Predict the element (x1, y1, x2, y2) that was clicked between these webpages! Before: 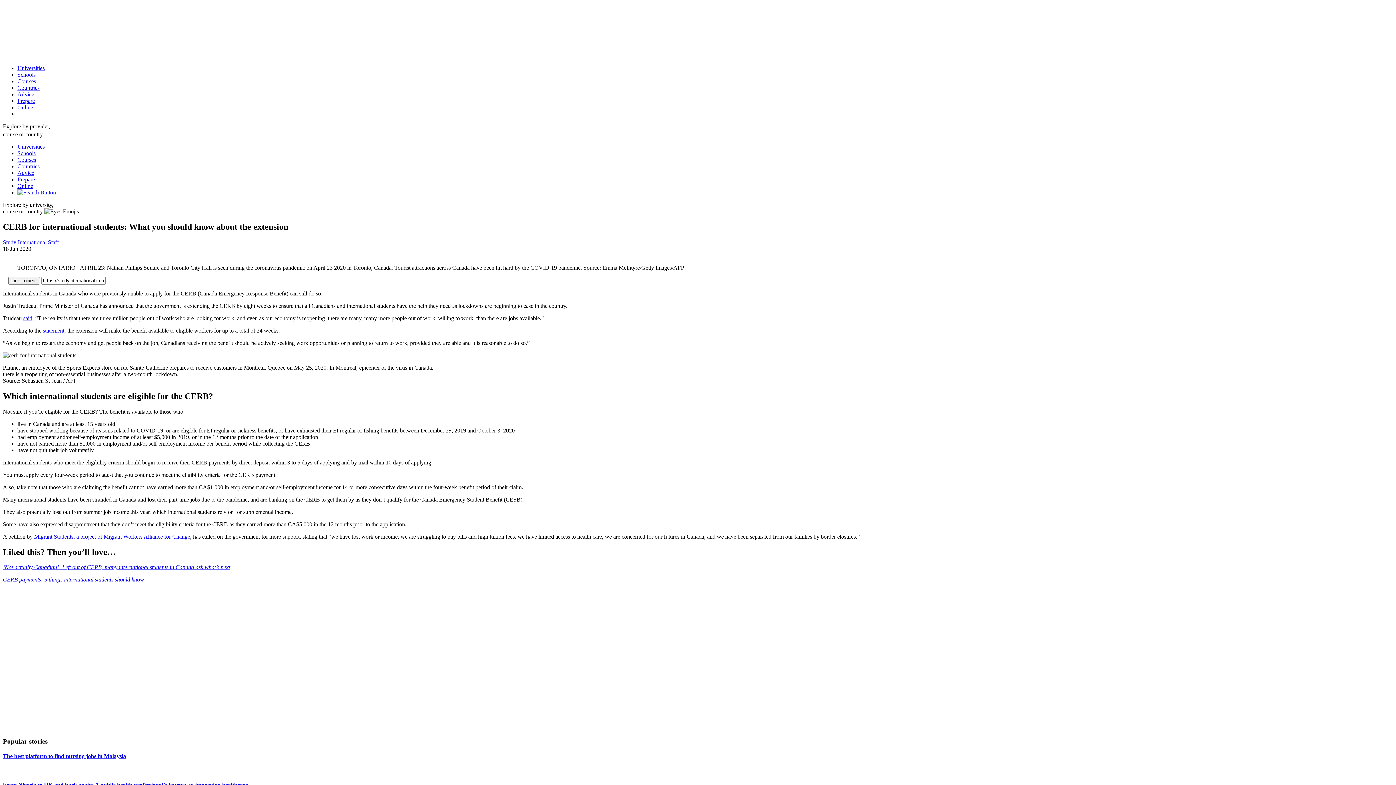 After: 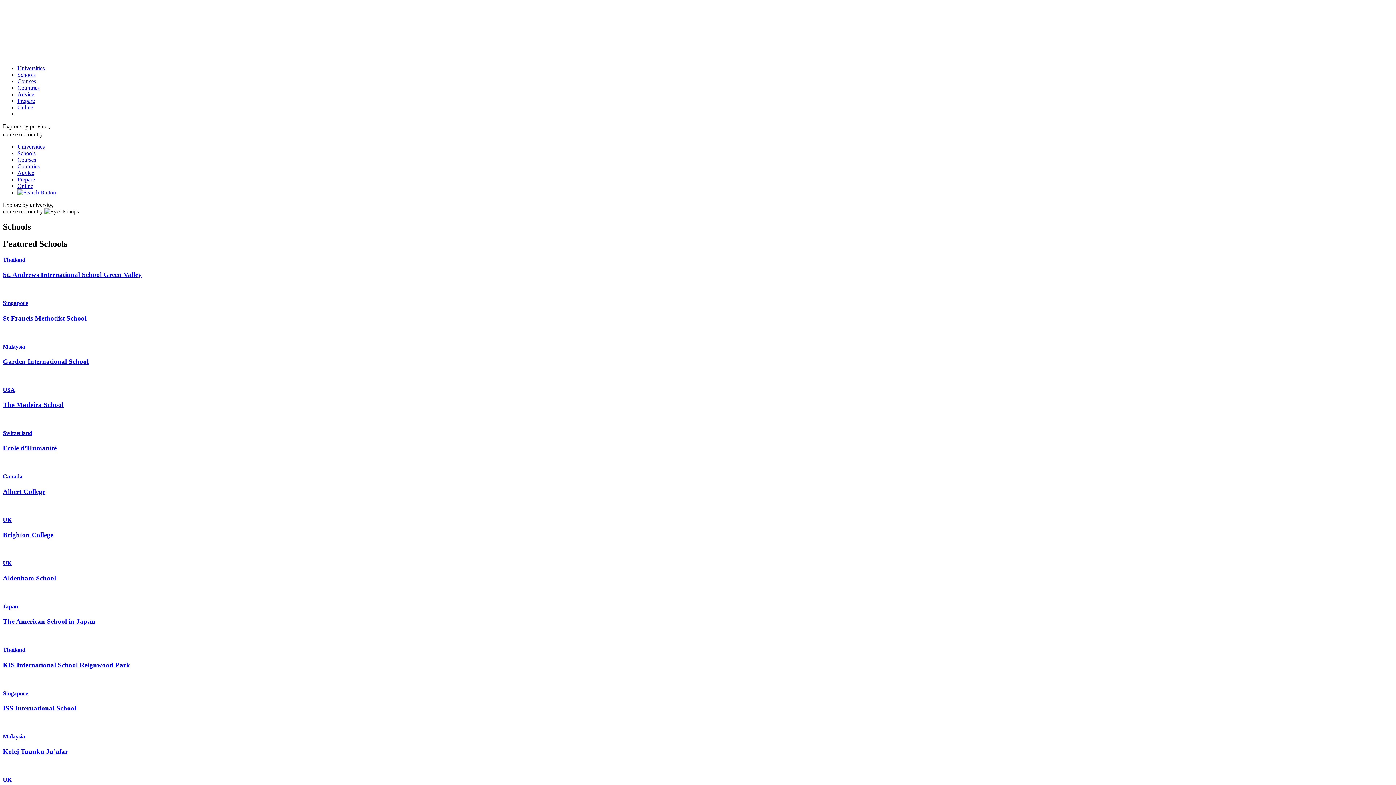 Action: bbox: (17, 150, 35, 156) label: Schools